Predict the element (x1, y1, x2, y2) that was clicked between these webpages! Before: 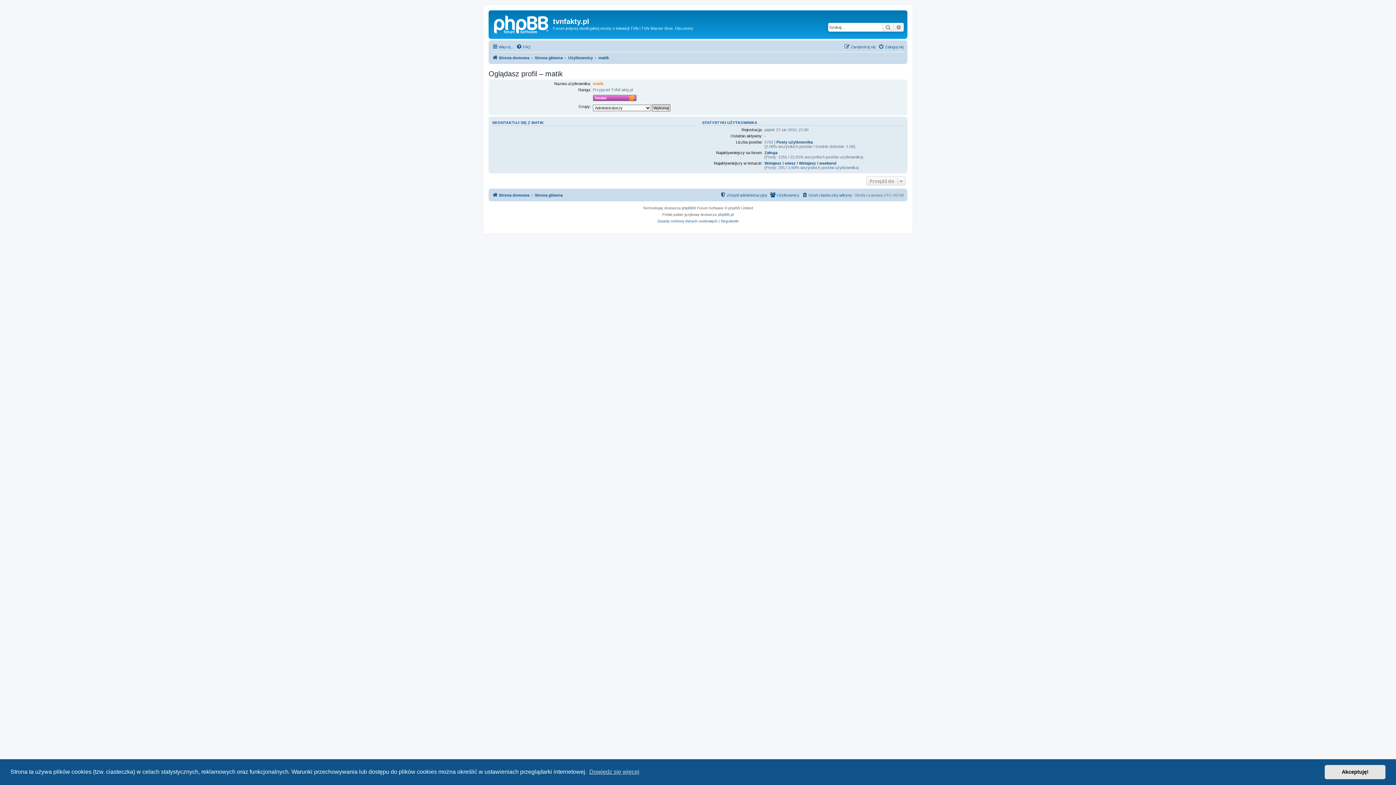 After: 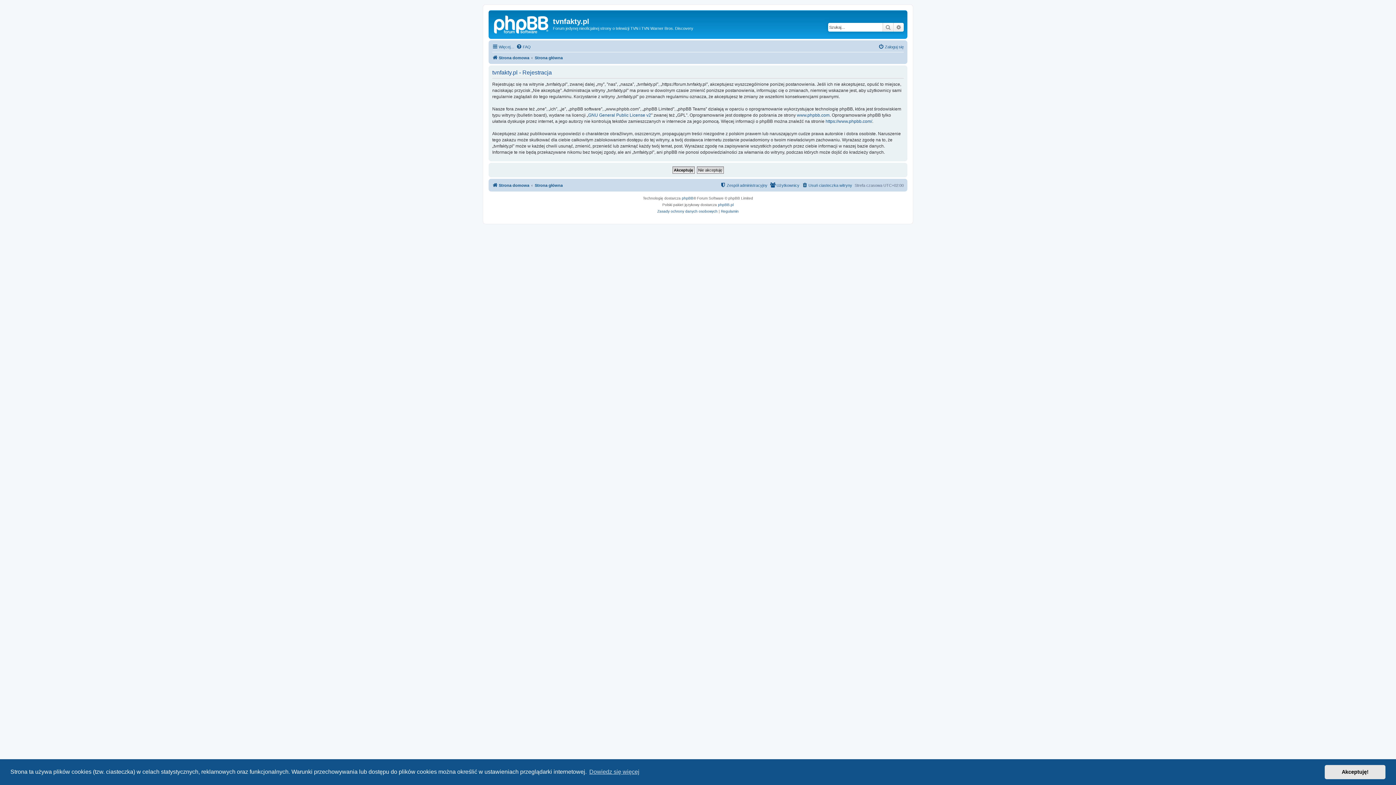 Action: bbox: (844, 42, 876, 51) label: Zarejestruj się